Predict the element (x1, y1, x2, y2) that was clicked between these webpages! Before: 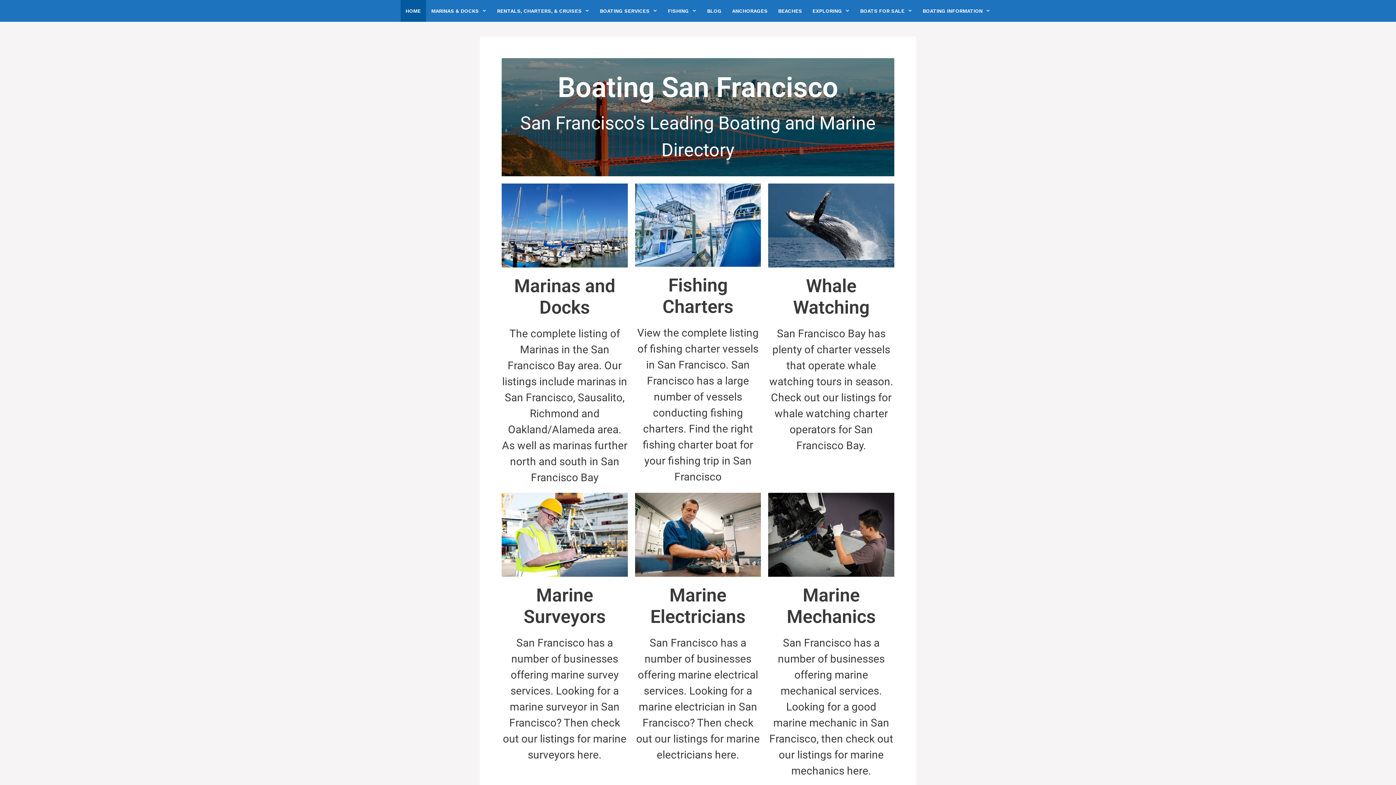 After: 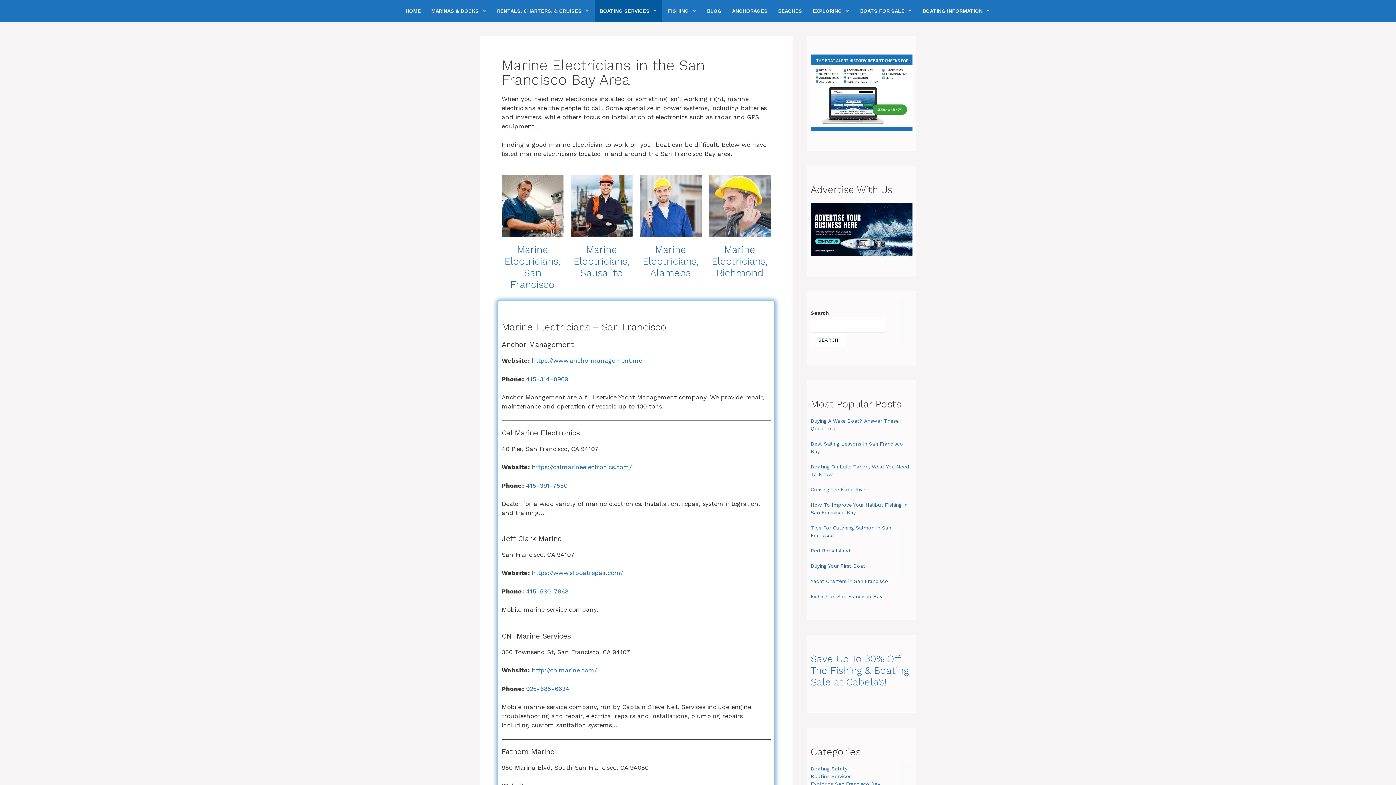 Action: bbox: (635, 571, 761, 578)